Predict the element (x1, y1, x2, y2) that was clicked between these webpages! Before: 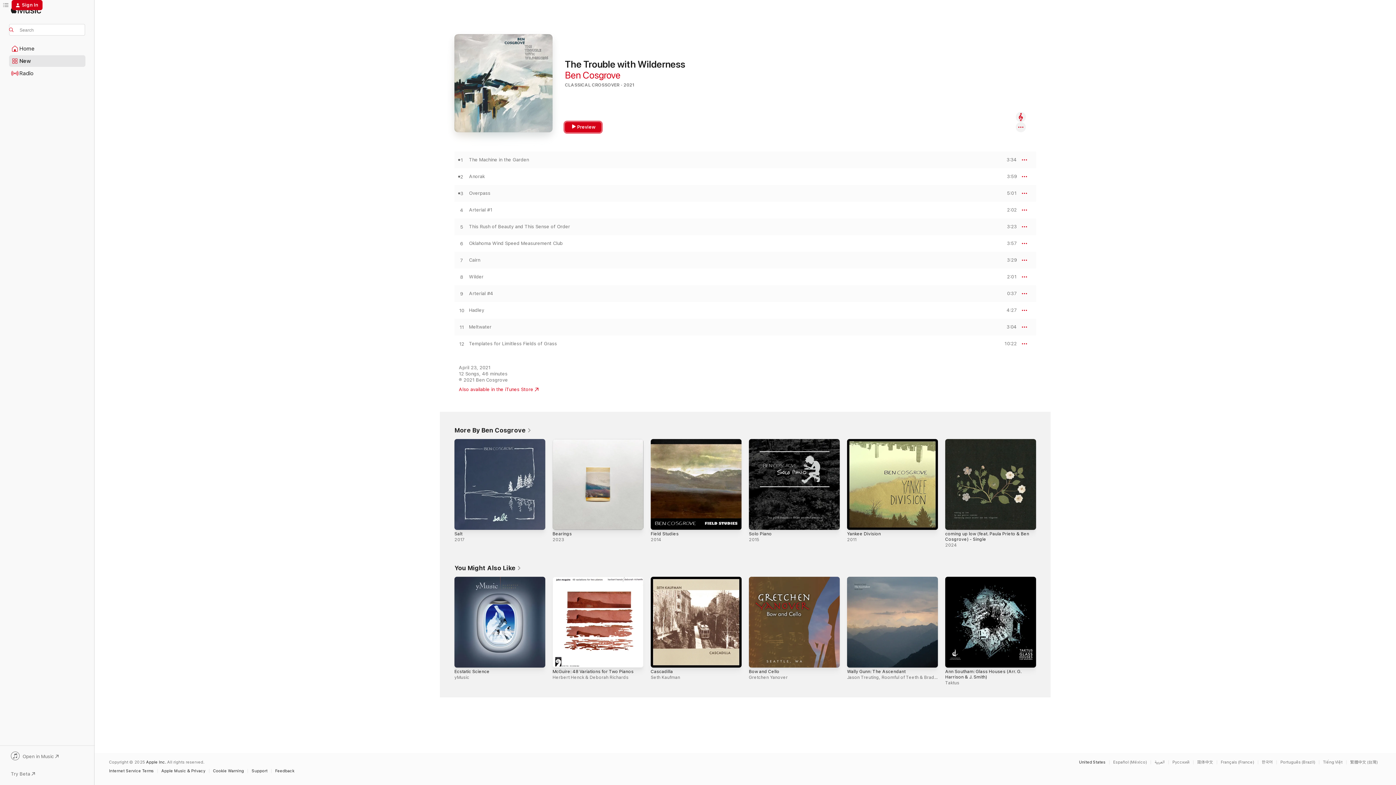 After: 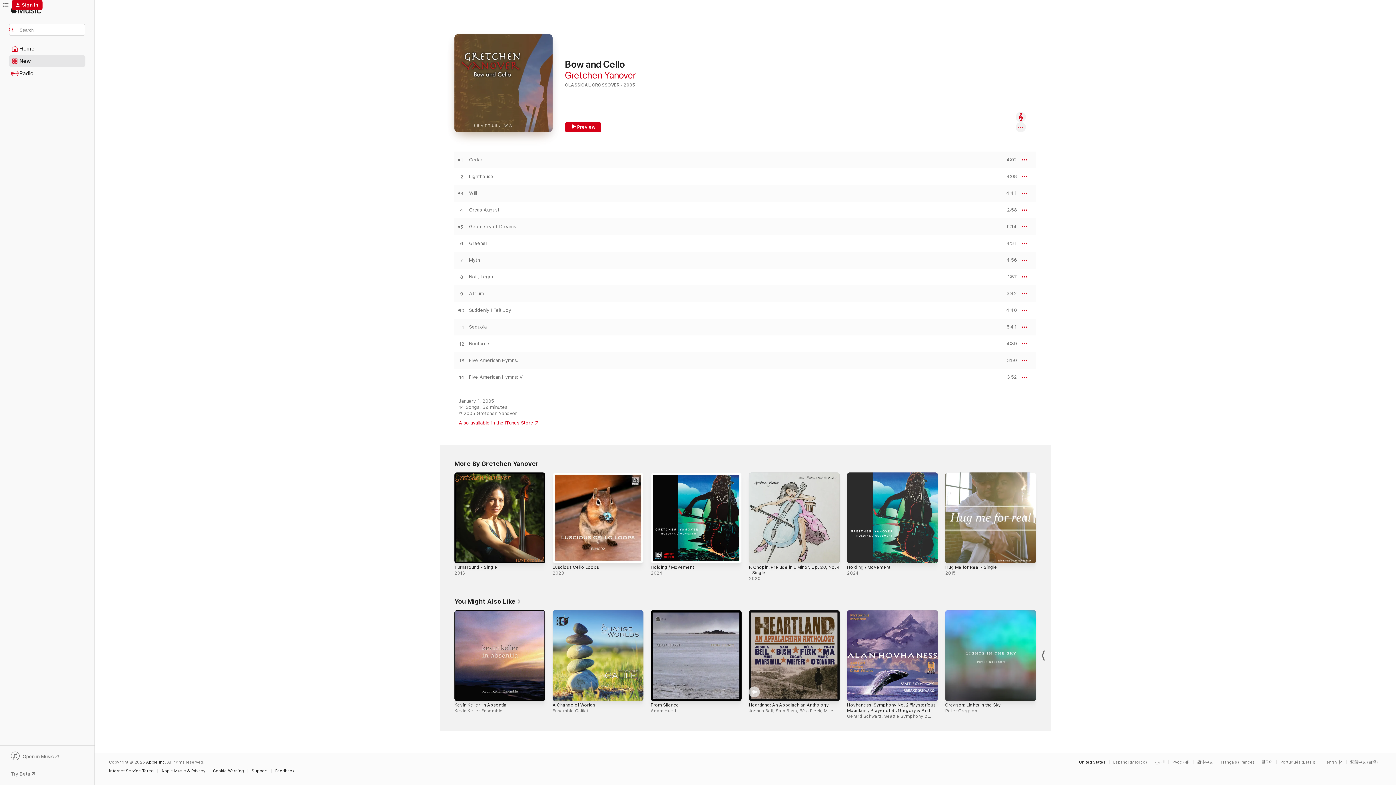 Action: bbox: (749, 669, 779, 674) label: Bow and Cello